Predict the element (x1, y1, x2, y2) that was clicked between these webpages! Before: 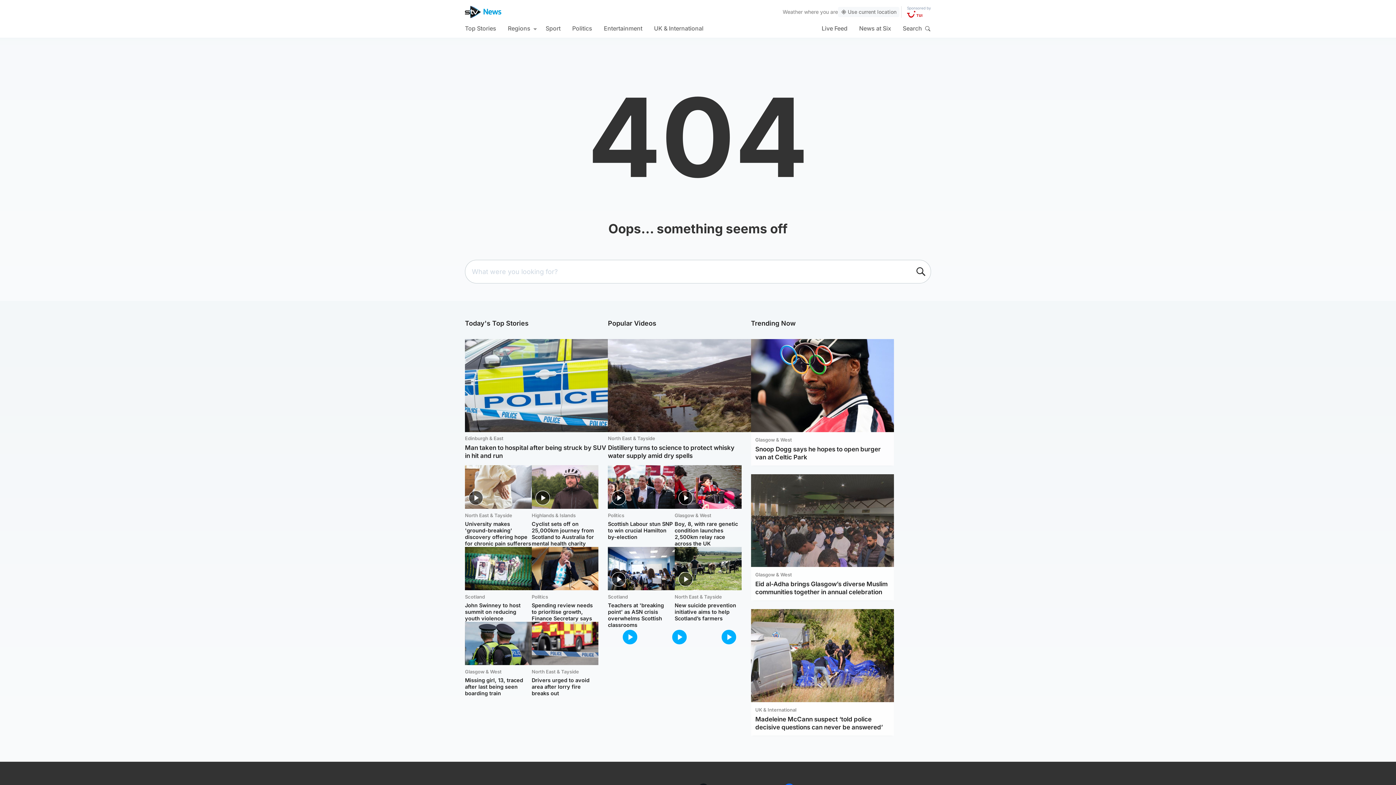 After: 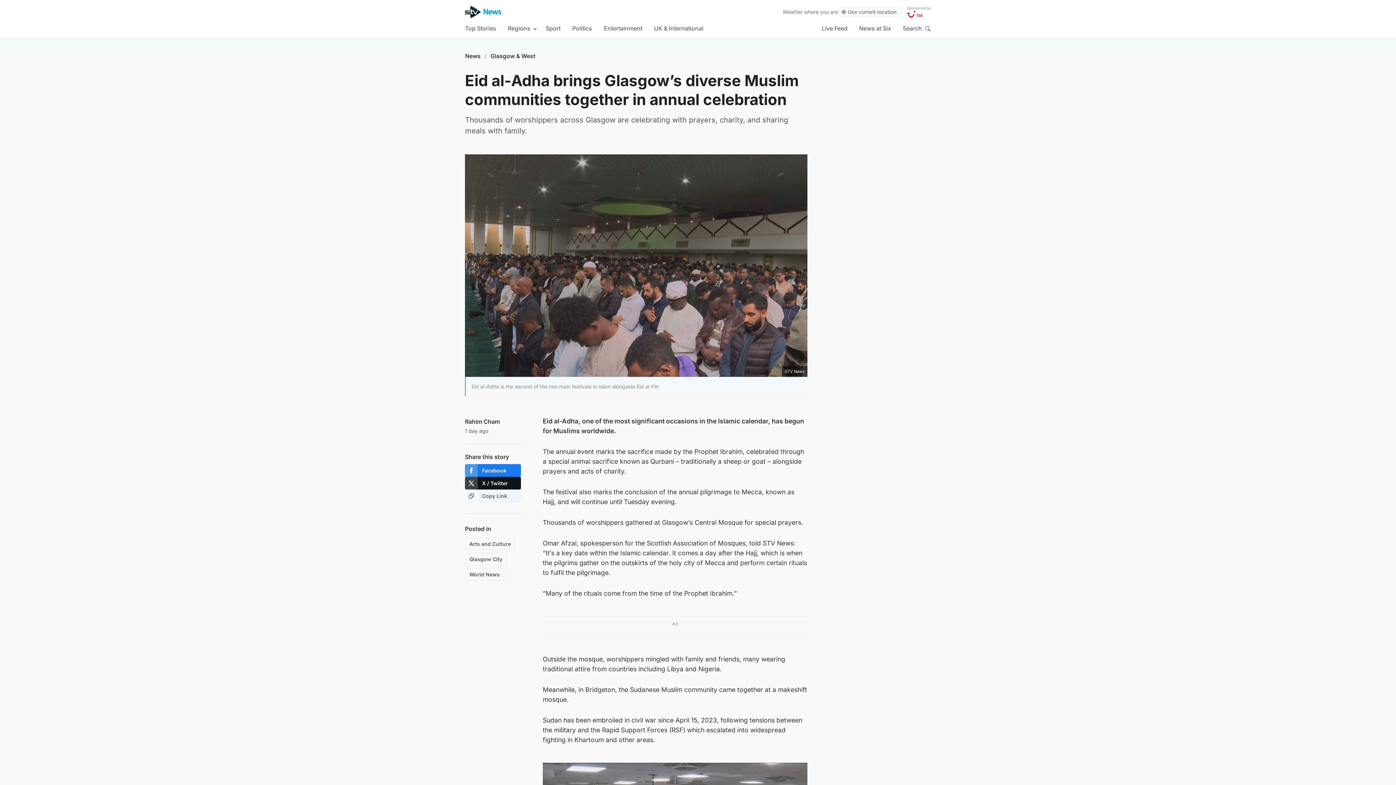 Action: bbox: (751, 474, 894, 567)